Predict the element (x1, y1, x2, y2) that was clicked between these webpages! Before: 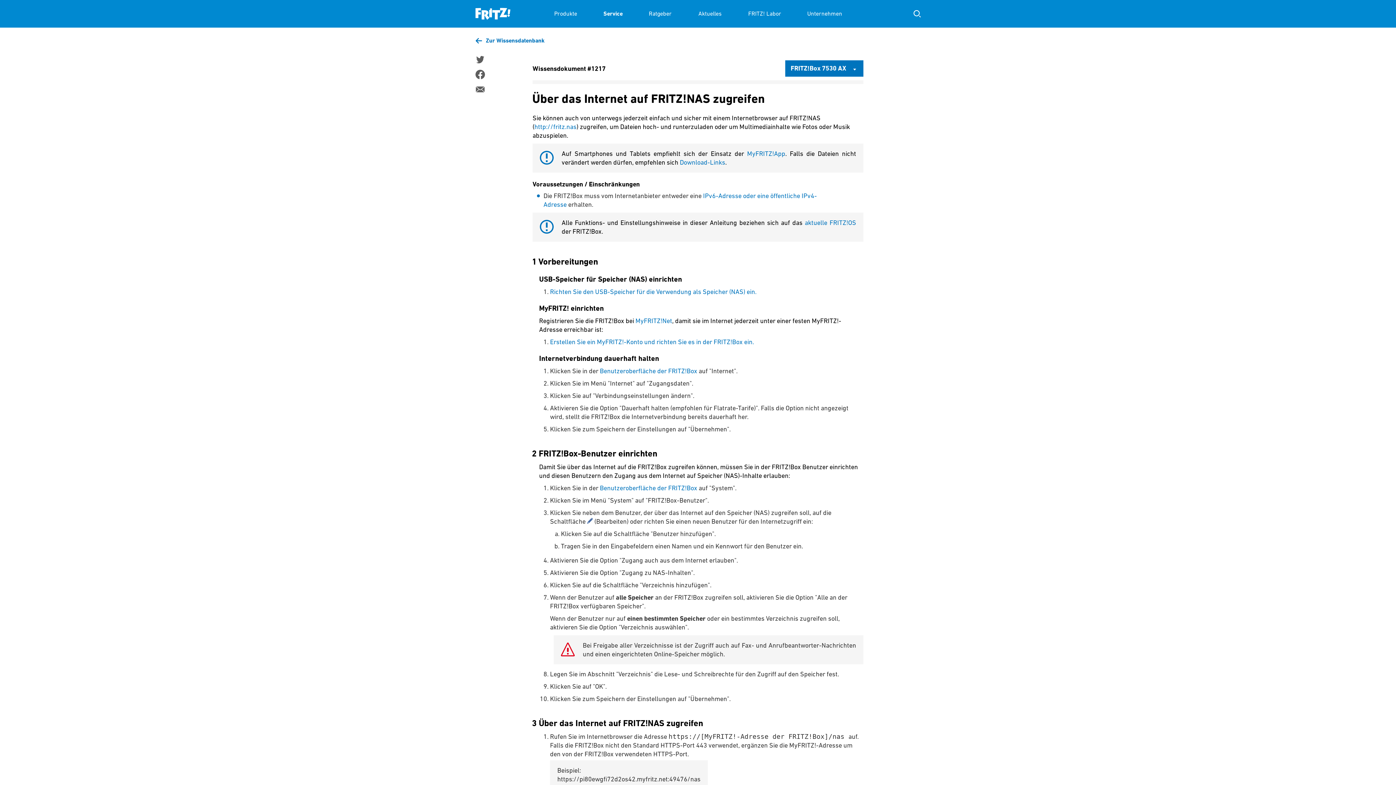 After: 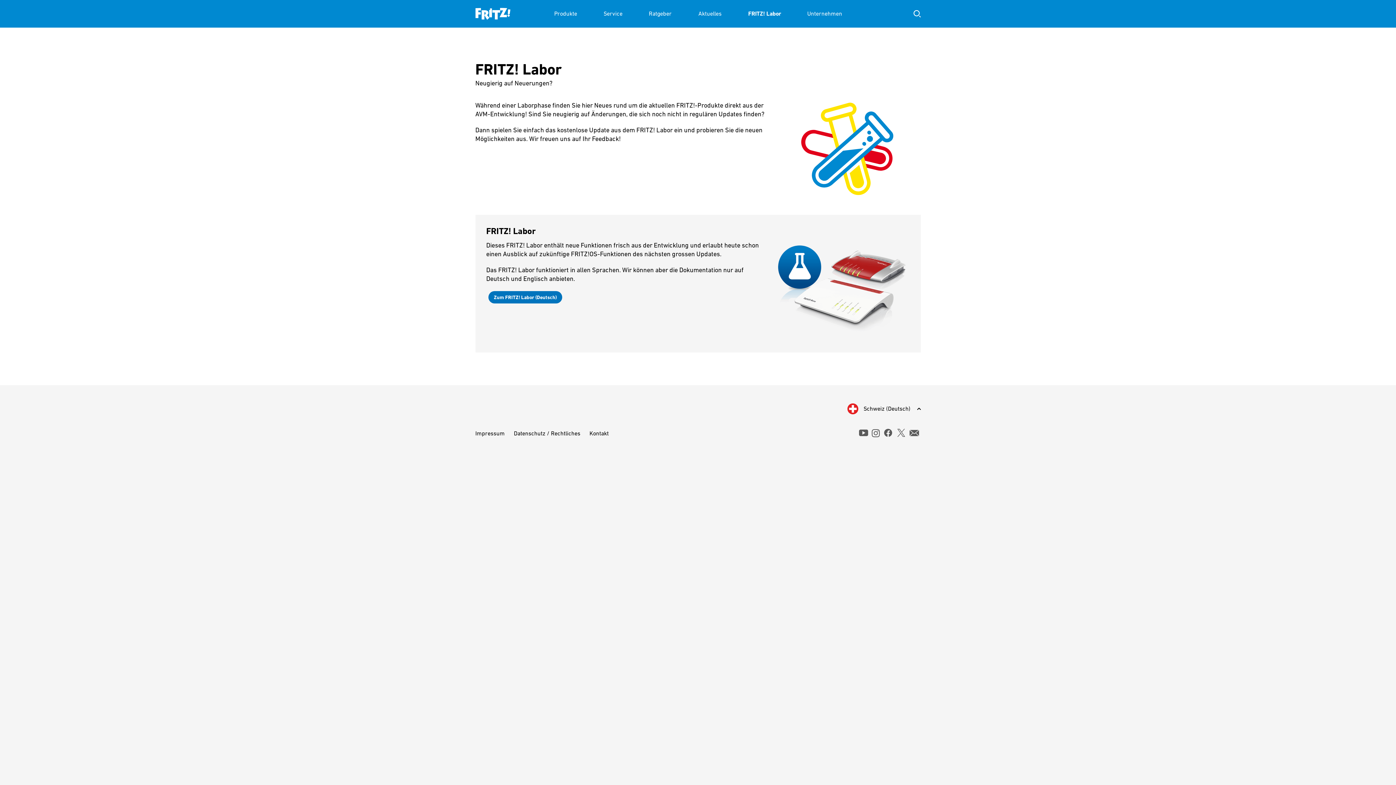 Action: bbox: (748, 0, 781, 27) label: FRITZ! Labor